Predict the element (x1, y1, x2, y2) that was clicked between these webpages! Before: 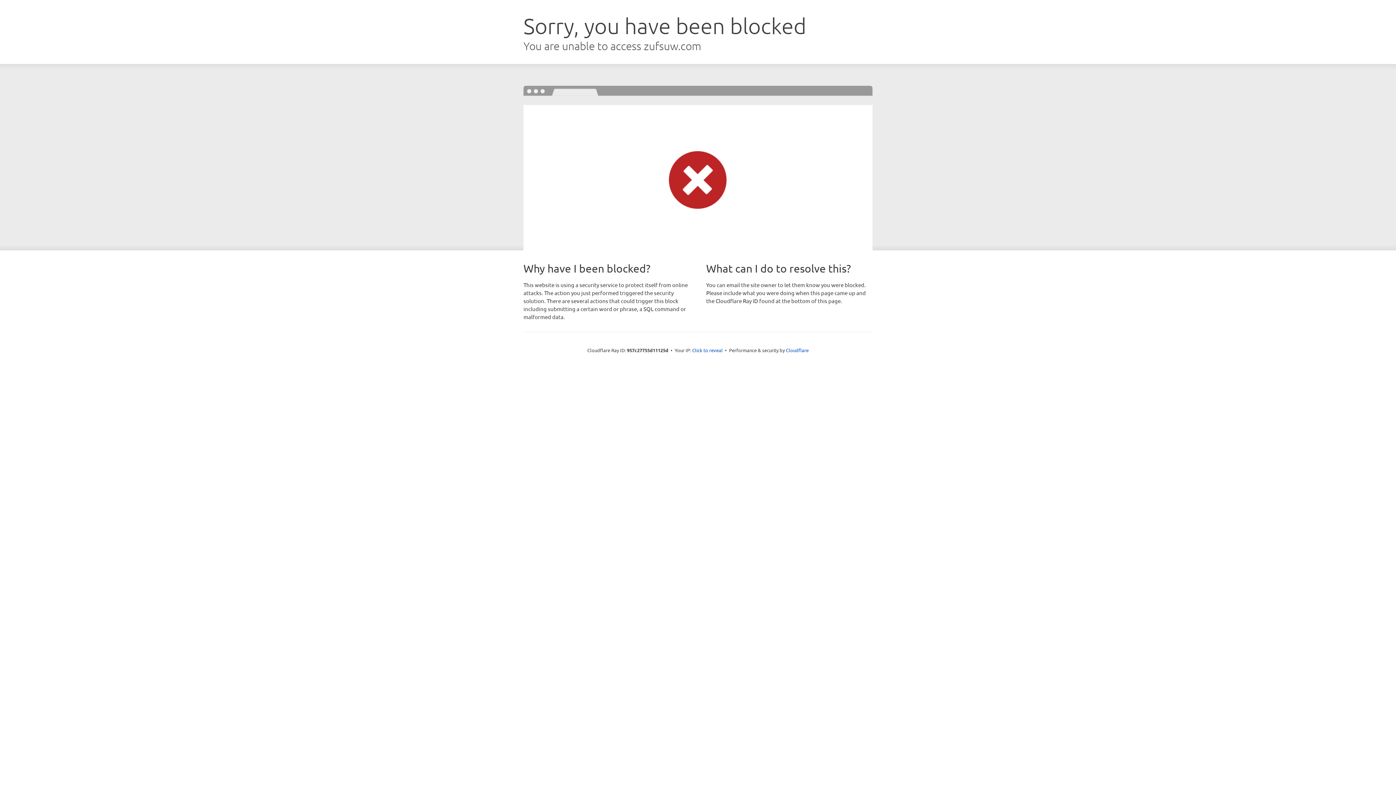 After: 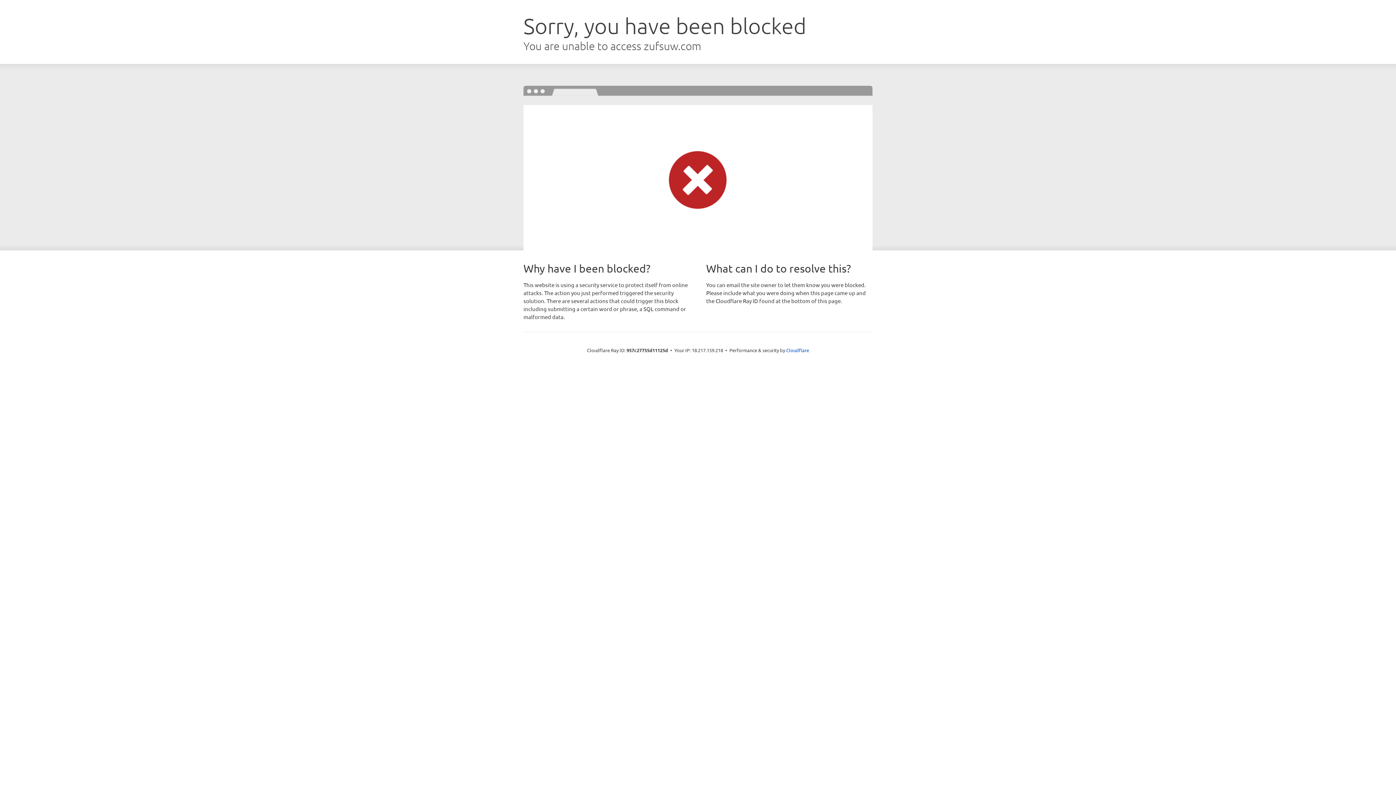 Action: bbox: (692, 346, 722, 353) label: Click to reveal